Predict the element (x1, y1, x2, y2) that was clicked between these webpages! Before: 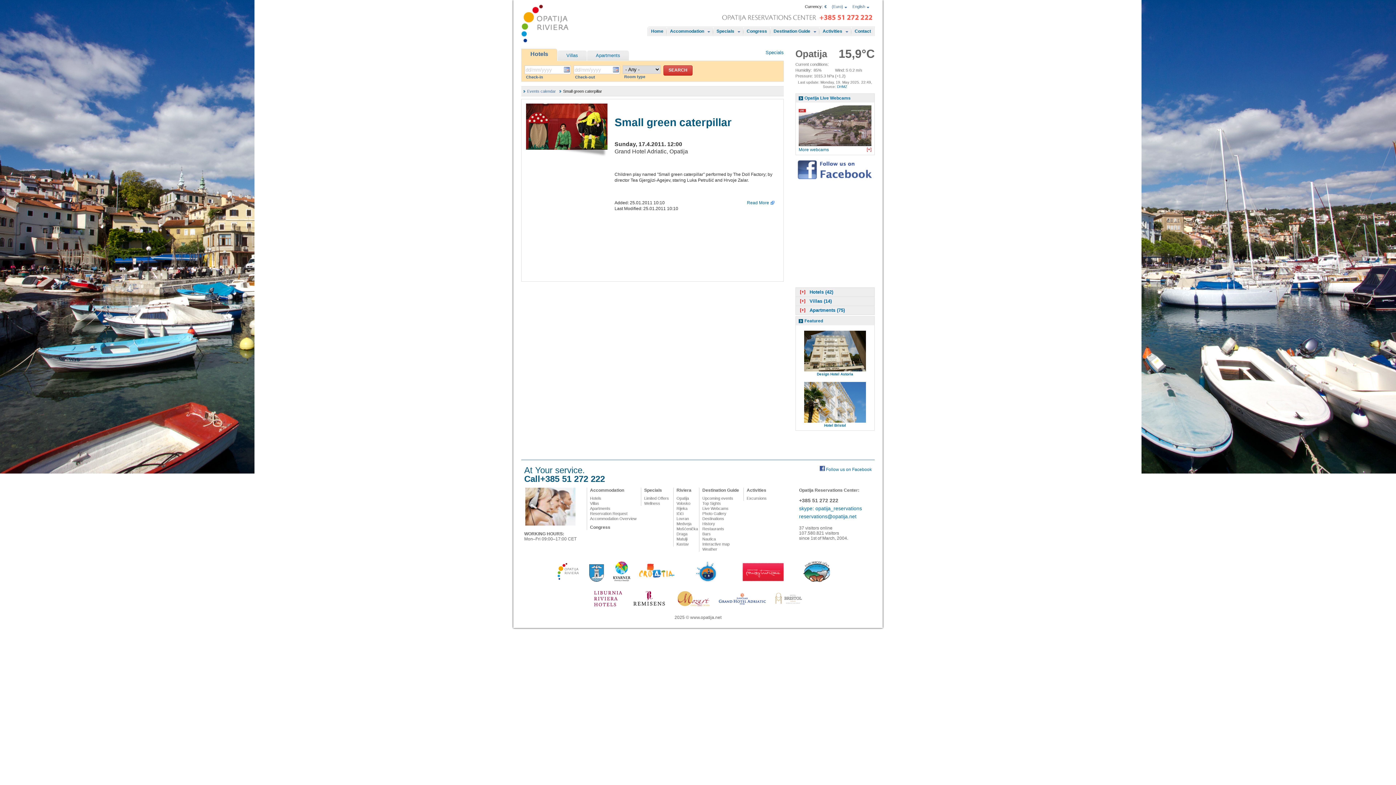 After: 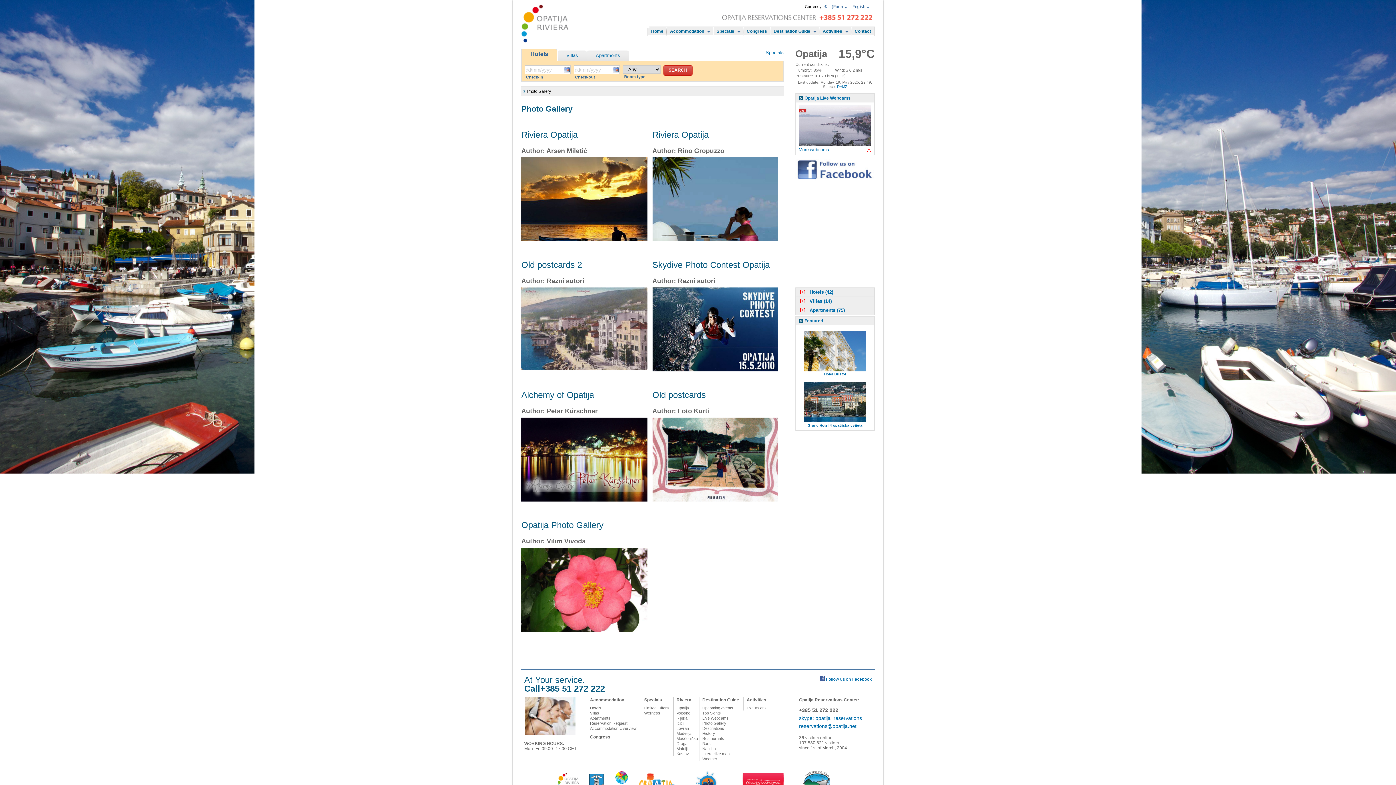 Action: bbox: (702, 511, 726, 516) label: Photo Gallery